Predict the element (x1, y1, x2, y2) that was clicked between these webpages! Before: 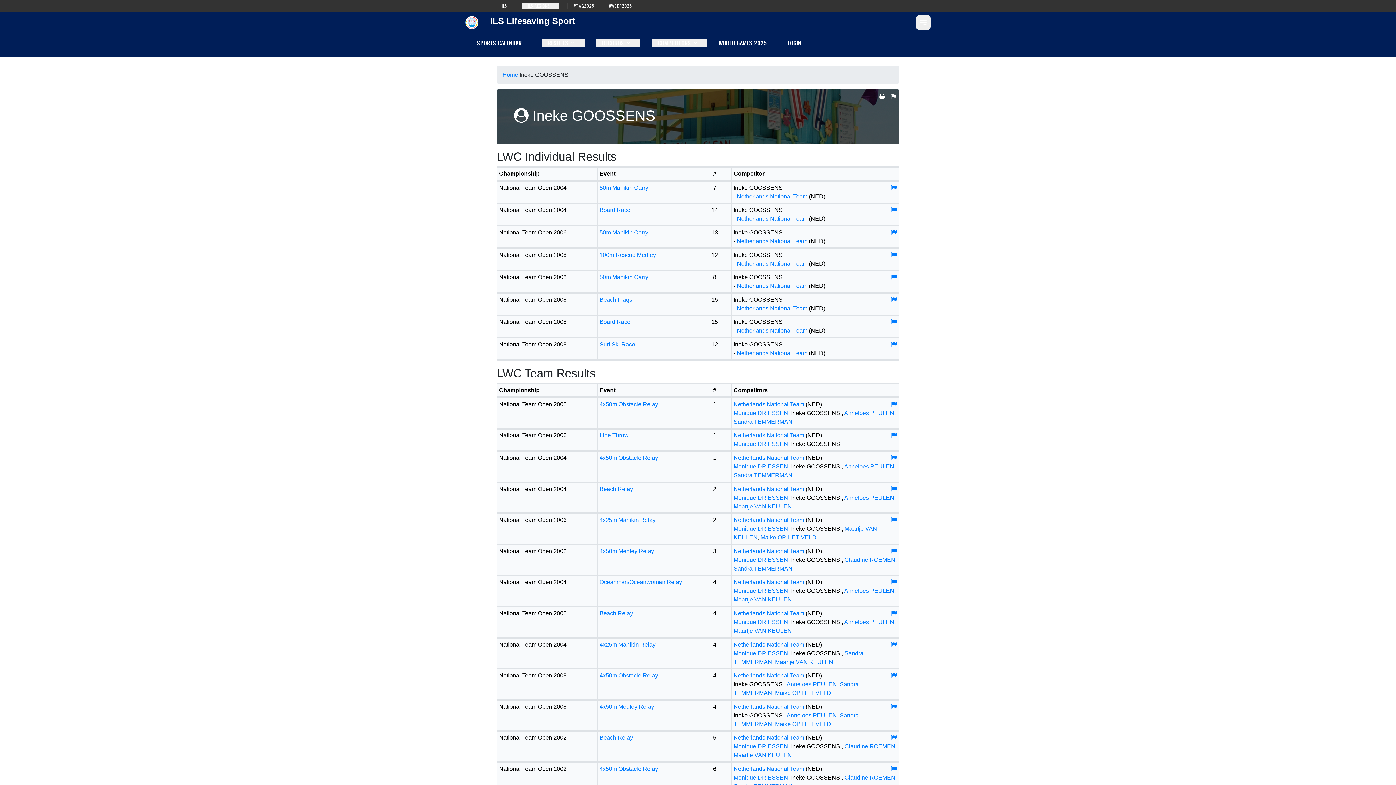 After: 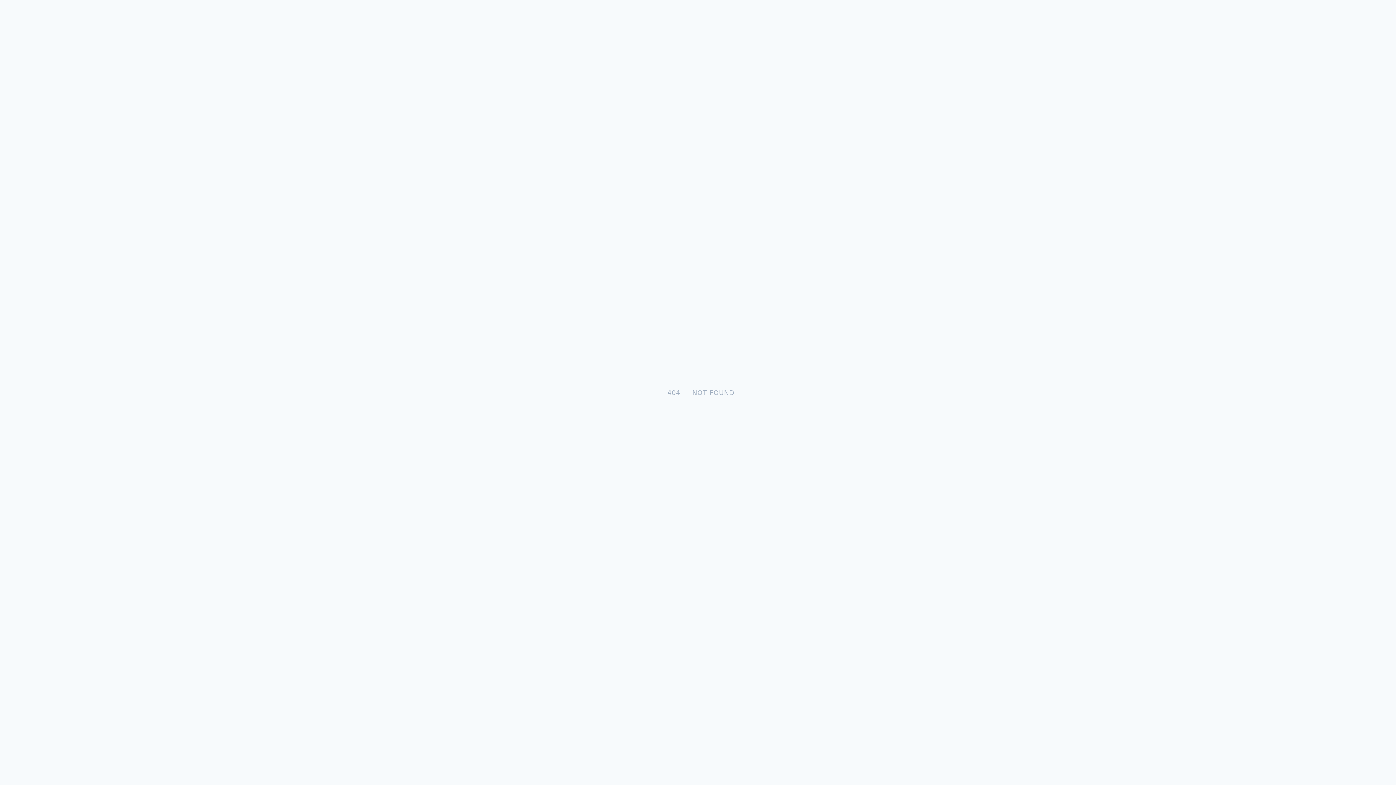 Action: label: Netherlands National Team bbox: (733, 517, 804, 523)